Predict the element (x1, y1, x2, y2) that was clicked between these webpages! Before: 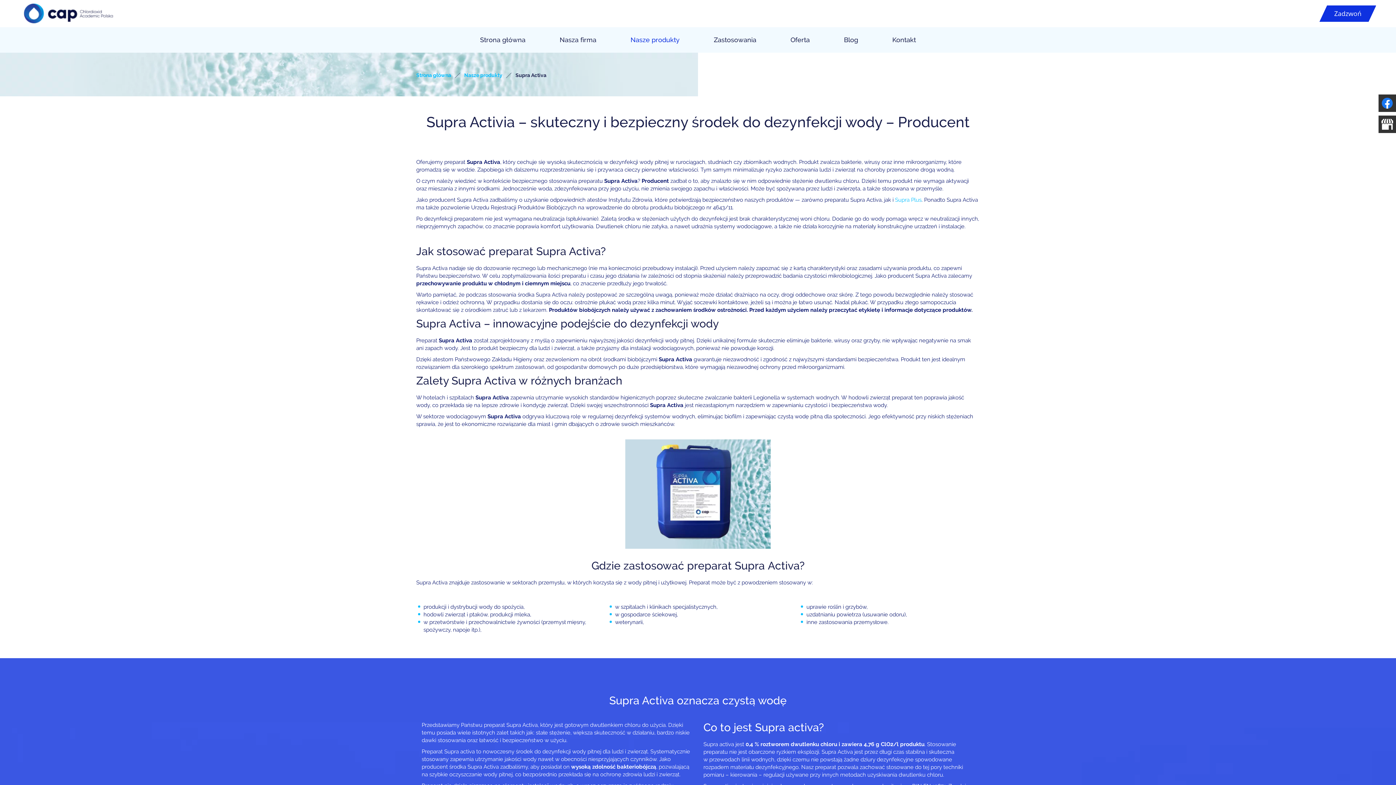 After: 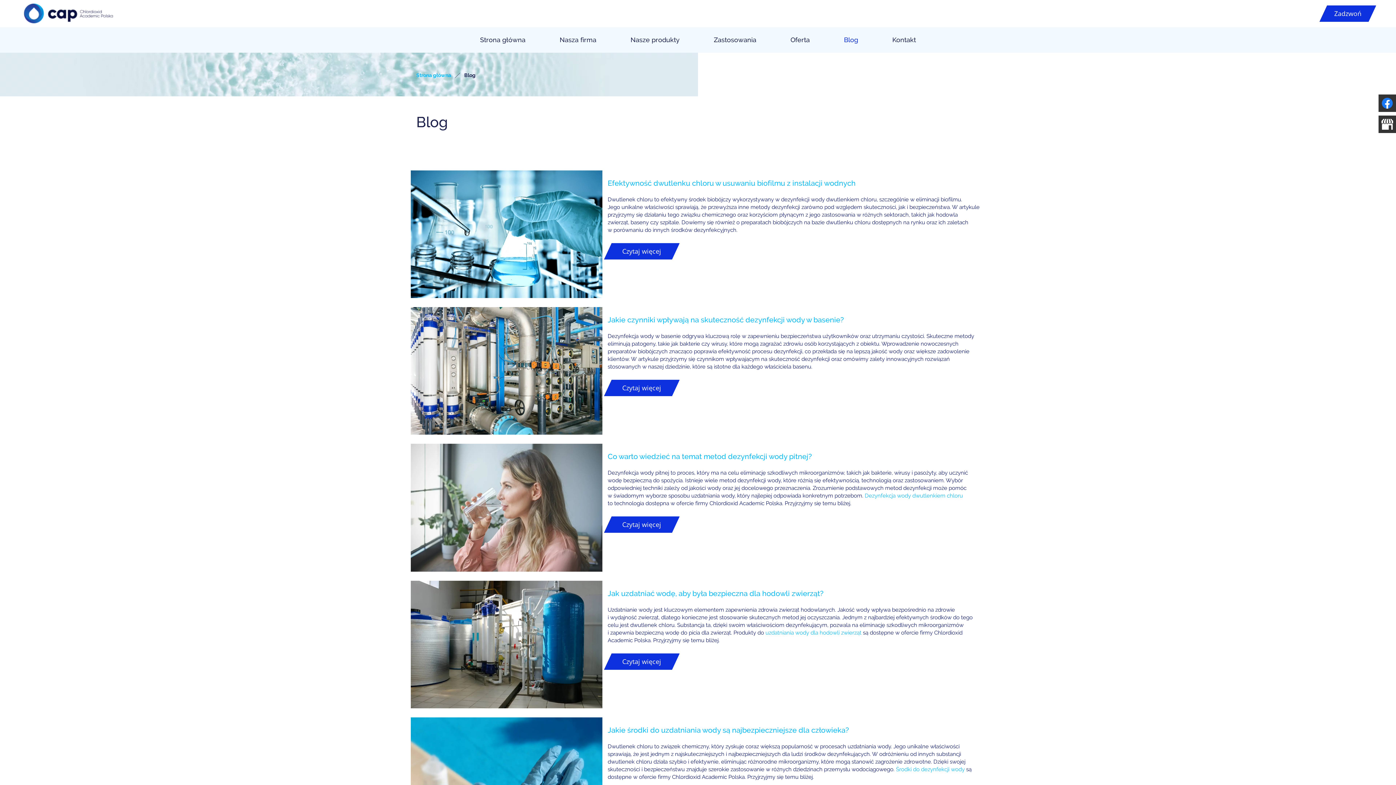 Action: bbox: (827, 30, 874, 49) label: Blog